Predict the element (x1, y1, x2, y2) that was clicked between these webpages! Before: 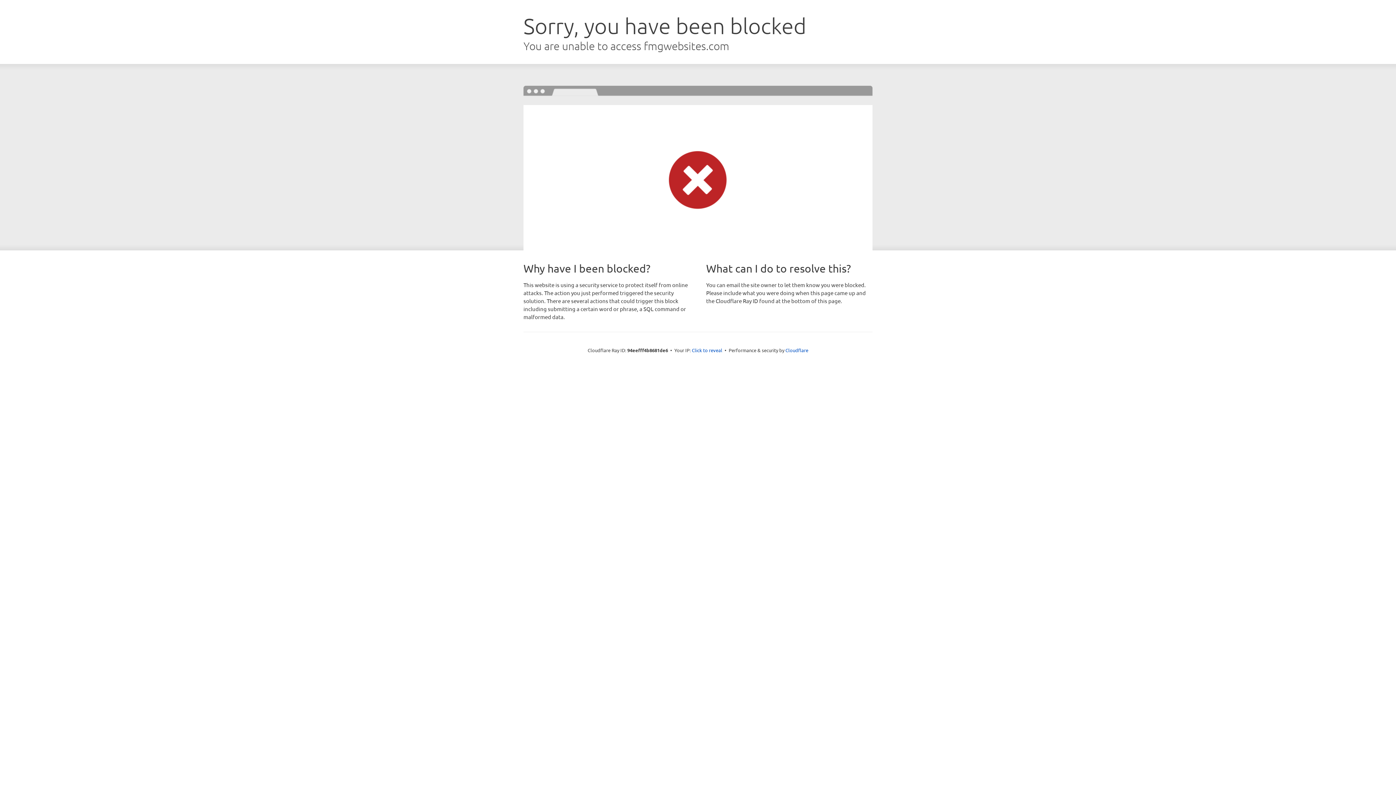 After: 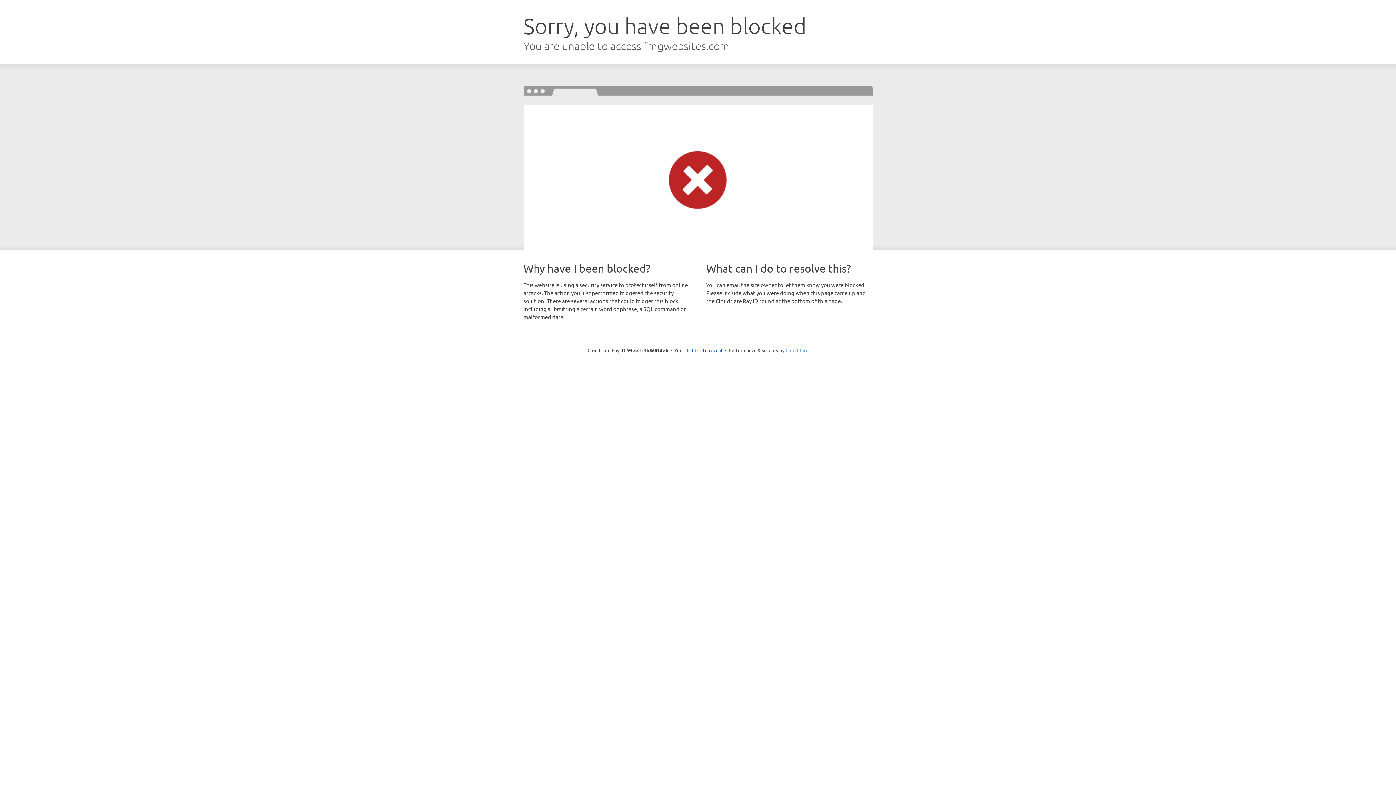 Action: bbox: (785, 347, 808, 353) label: Cloudflare